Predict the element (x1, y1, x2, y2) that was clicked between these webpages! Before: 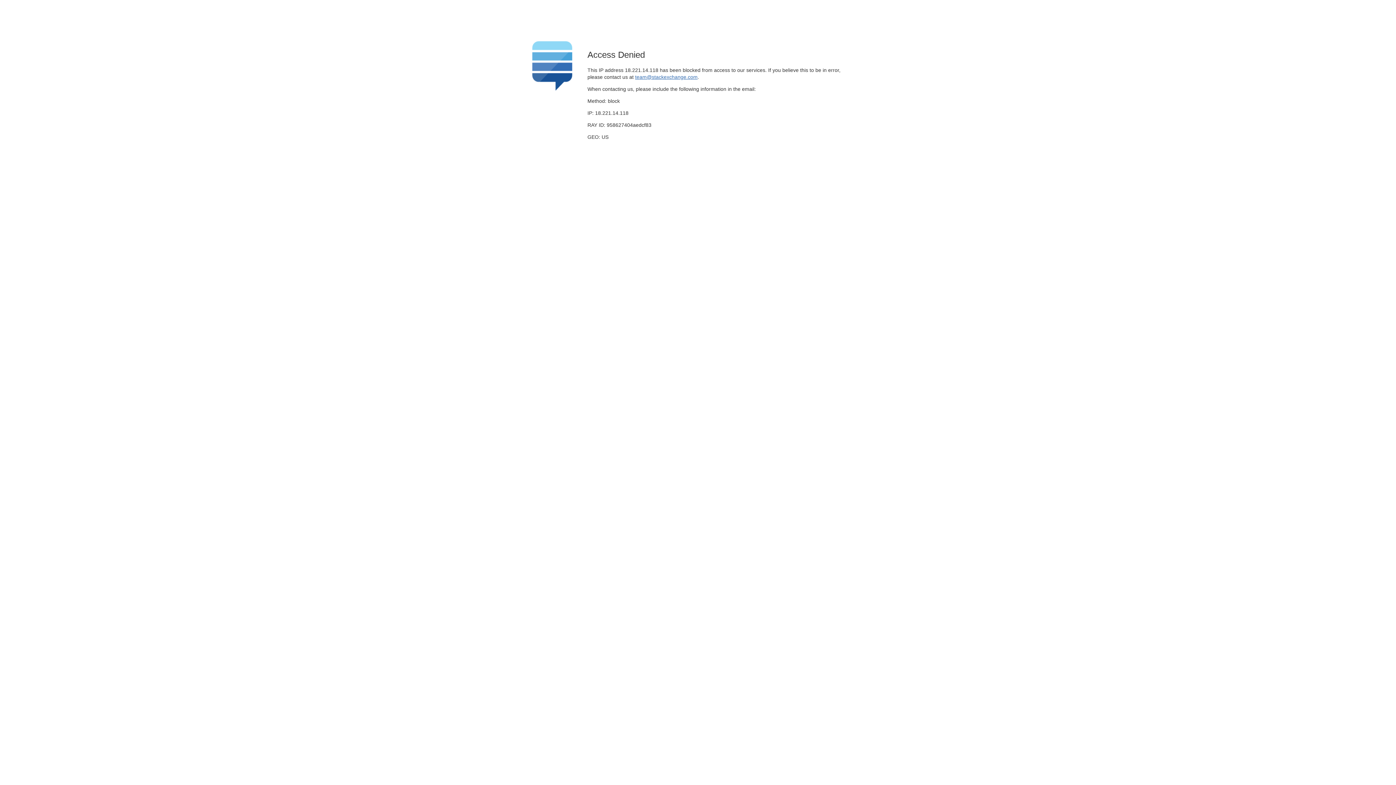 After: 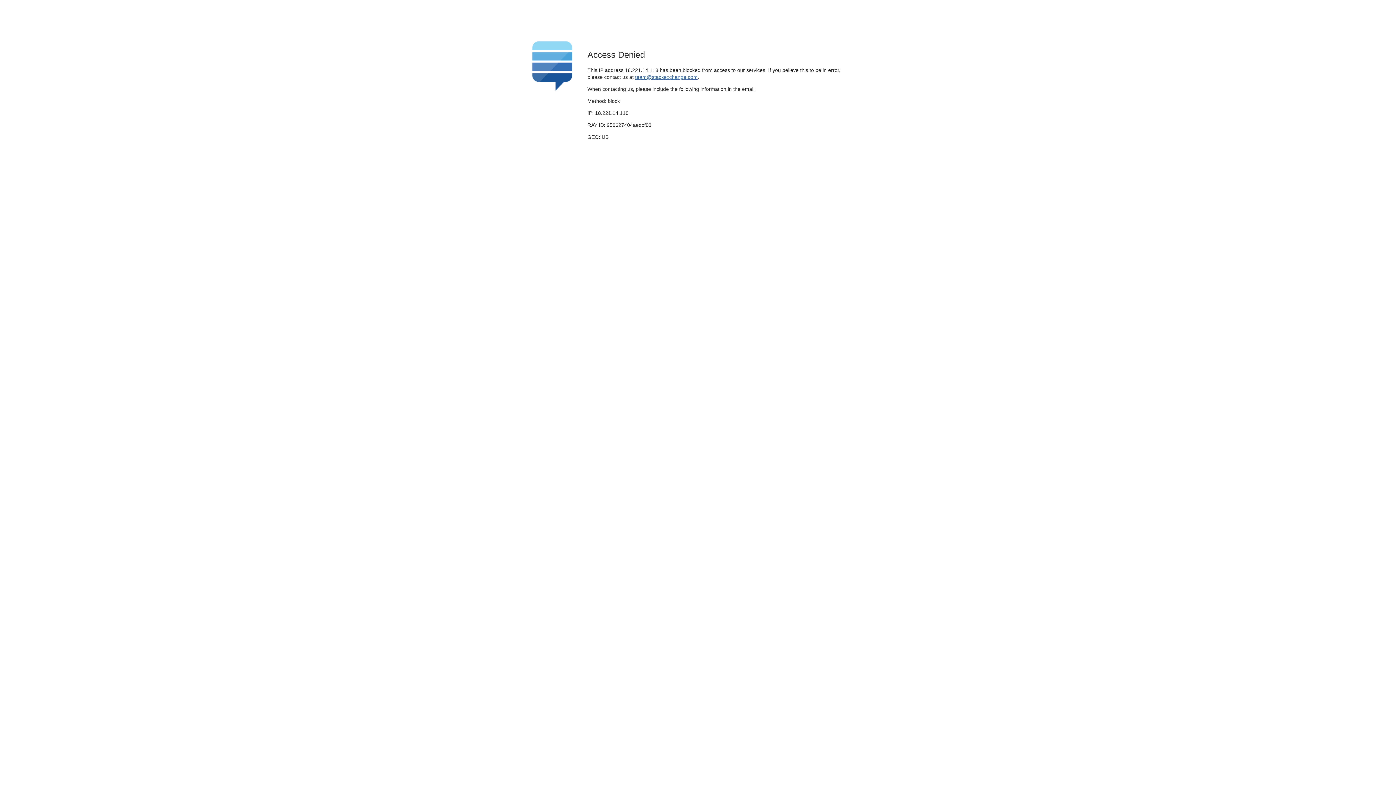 Action: bbox: (635, 74, 697, 79) label: team@stackexchange.com